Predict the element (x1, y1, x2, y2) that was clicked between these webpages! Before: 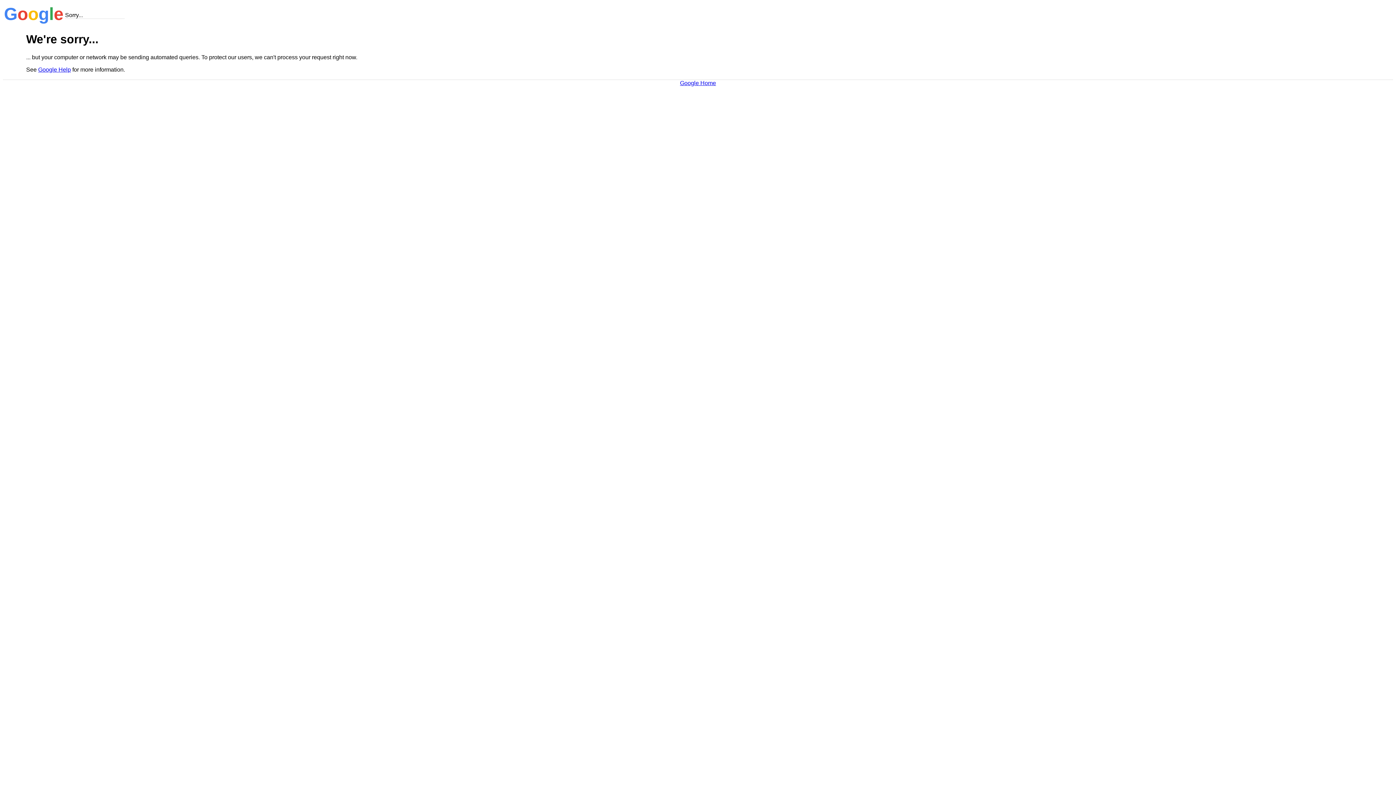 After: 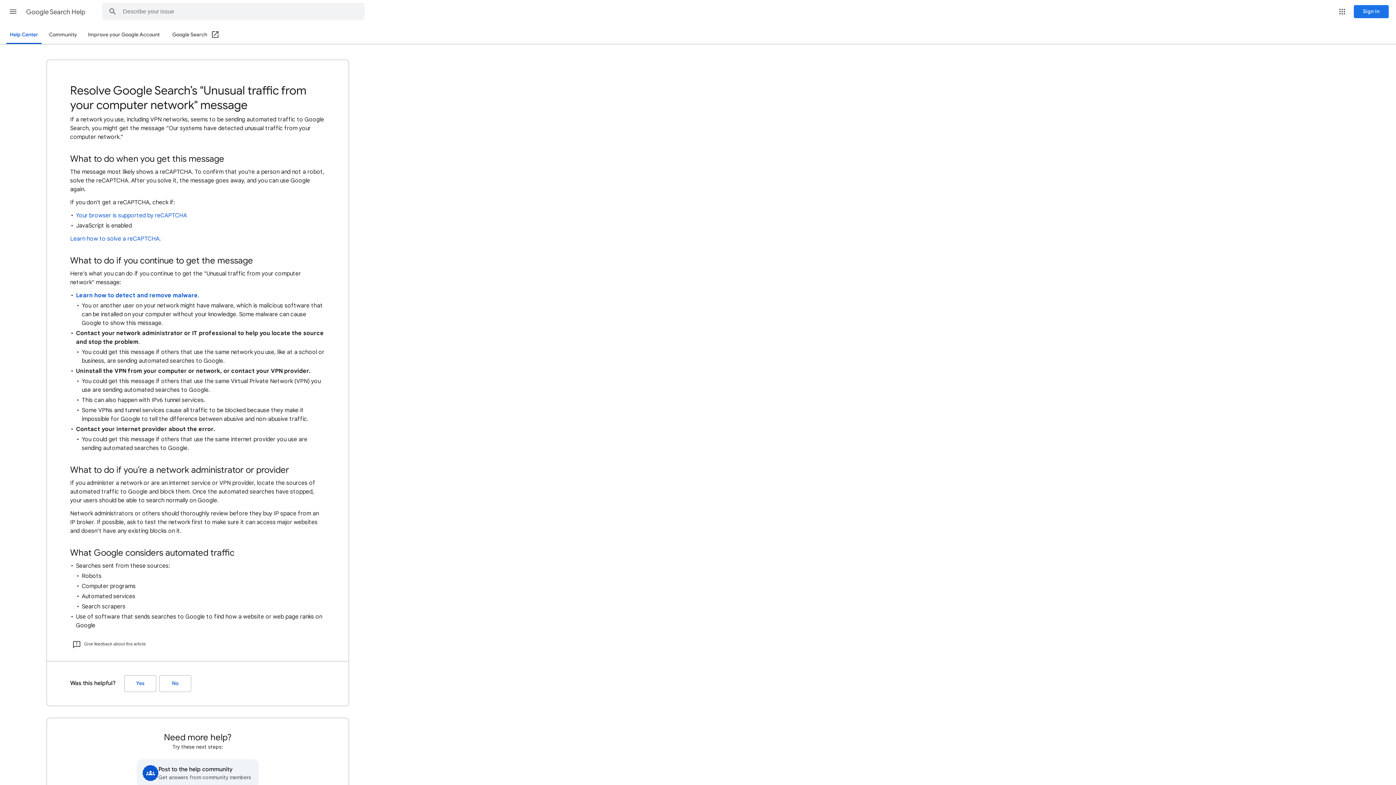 Action: label: Google Help bbox: (38, 66, 70, 72)